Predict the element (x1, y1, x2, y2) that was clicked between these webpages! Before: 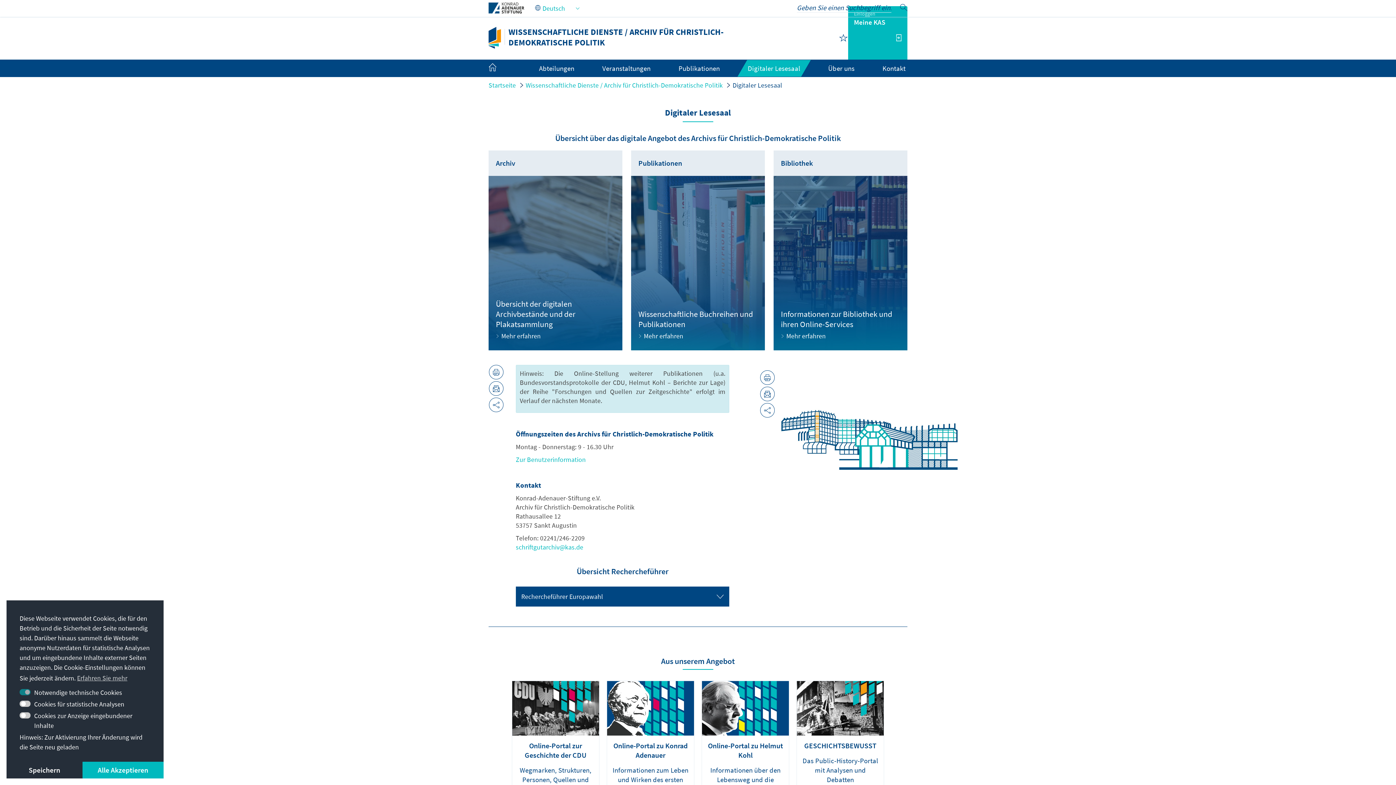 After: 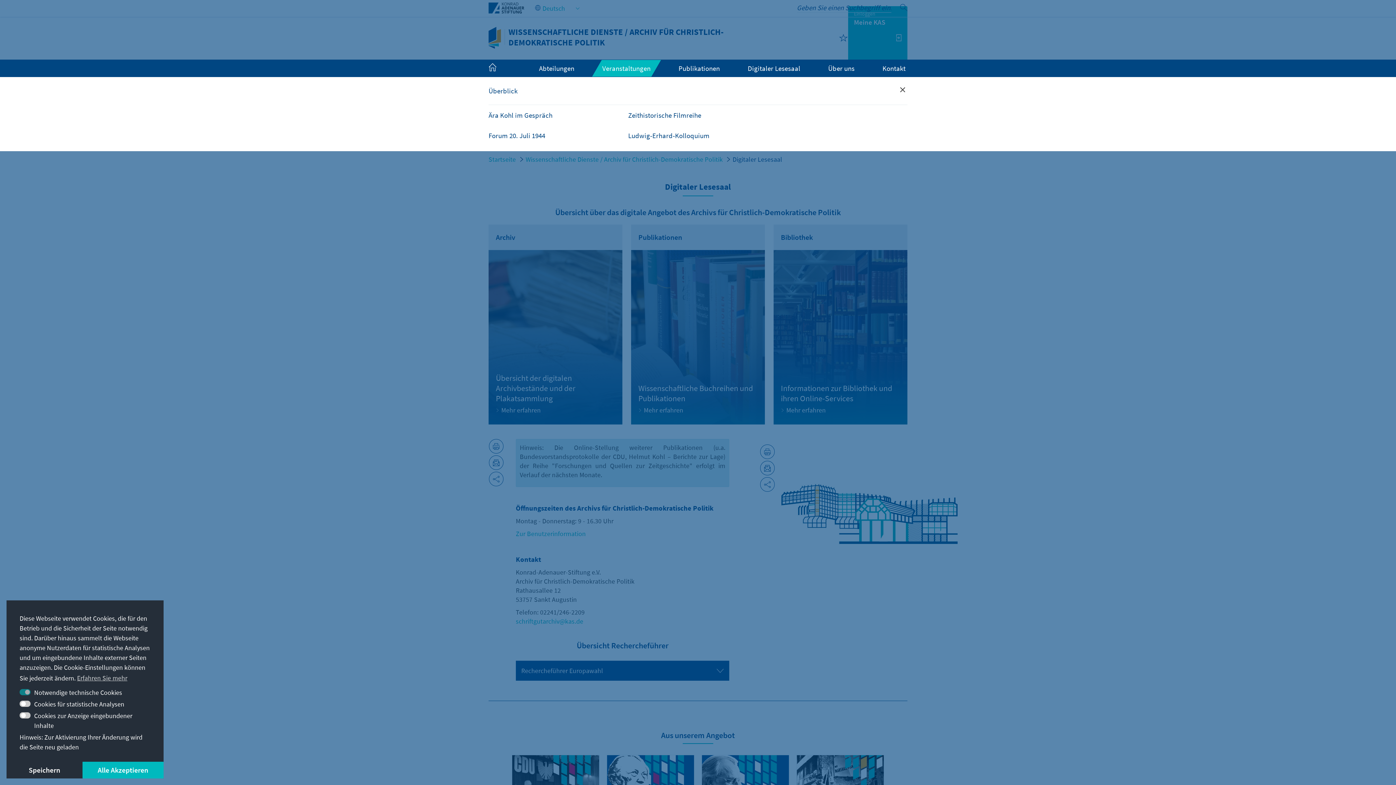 Action: bbox: (602, 64, 650, 72) label: Veranstaltungen